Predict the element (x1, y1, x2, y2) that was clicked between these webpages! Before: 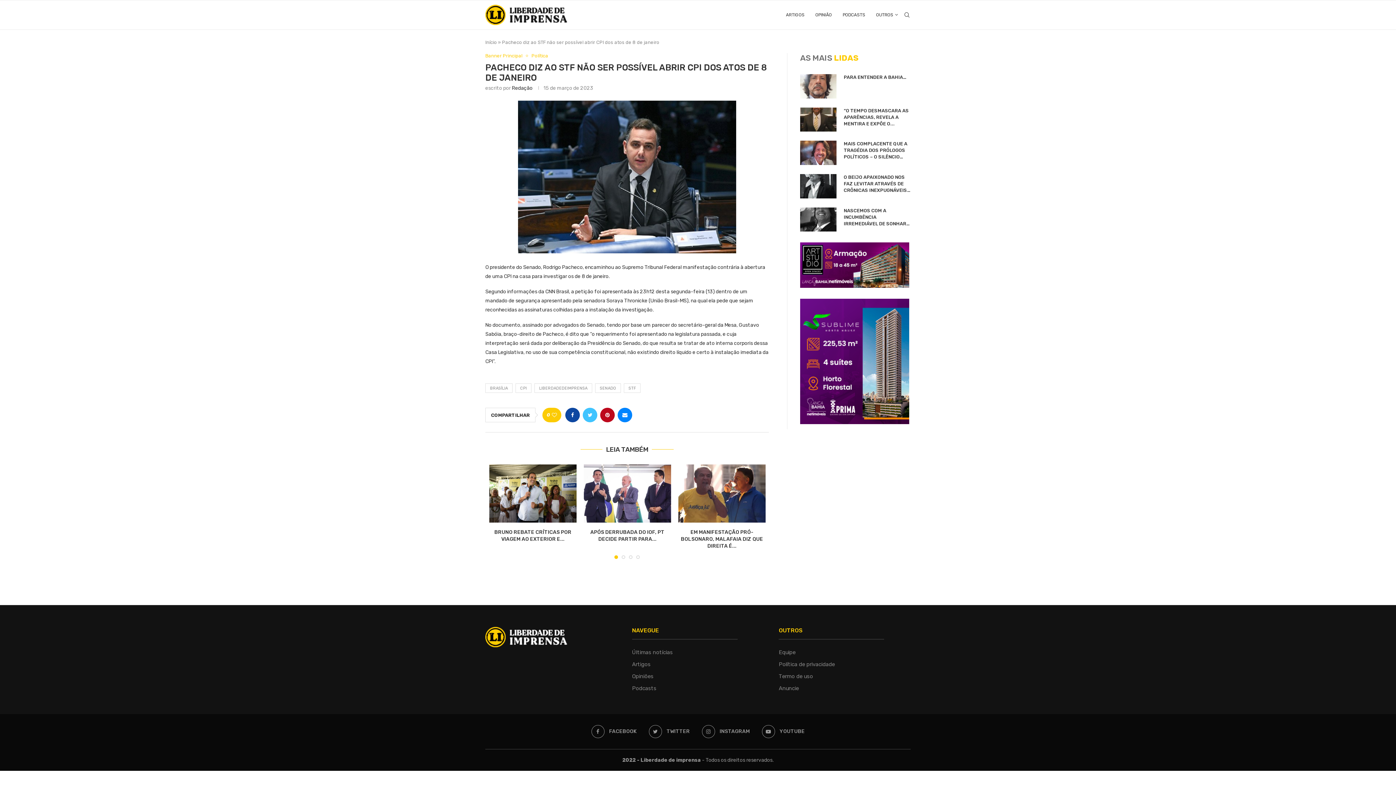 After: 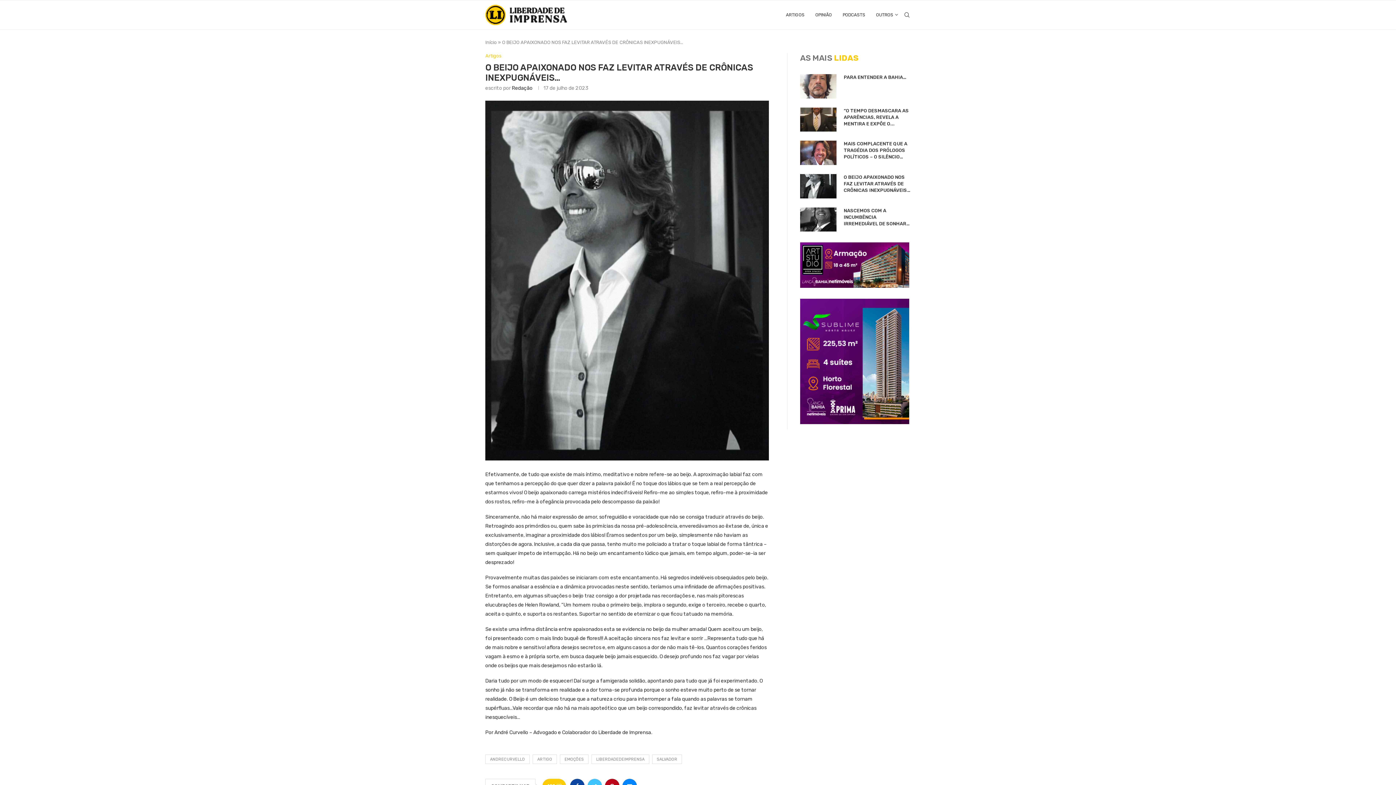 Action: bbox: (800, 174, 836, 198)